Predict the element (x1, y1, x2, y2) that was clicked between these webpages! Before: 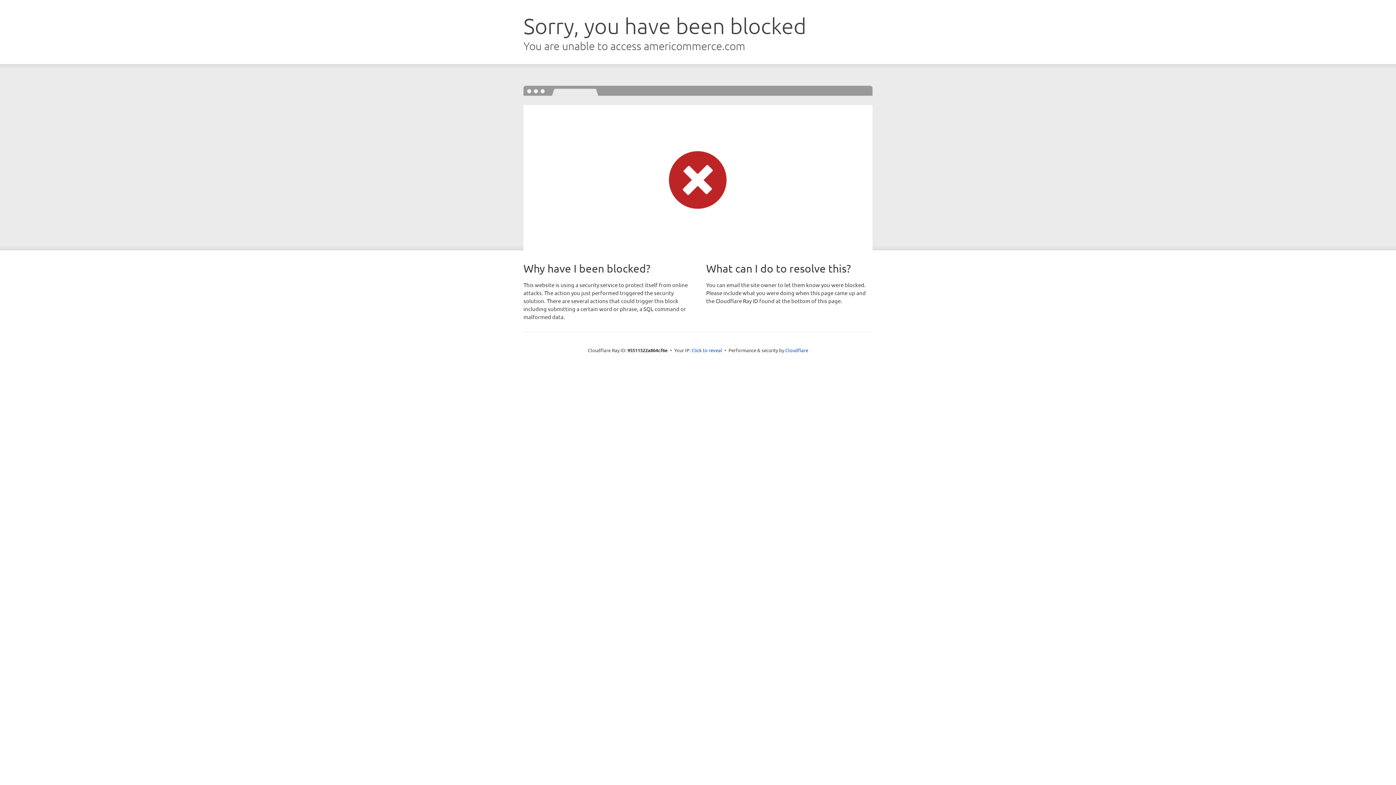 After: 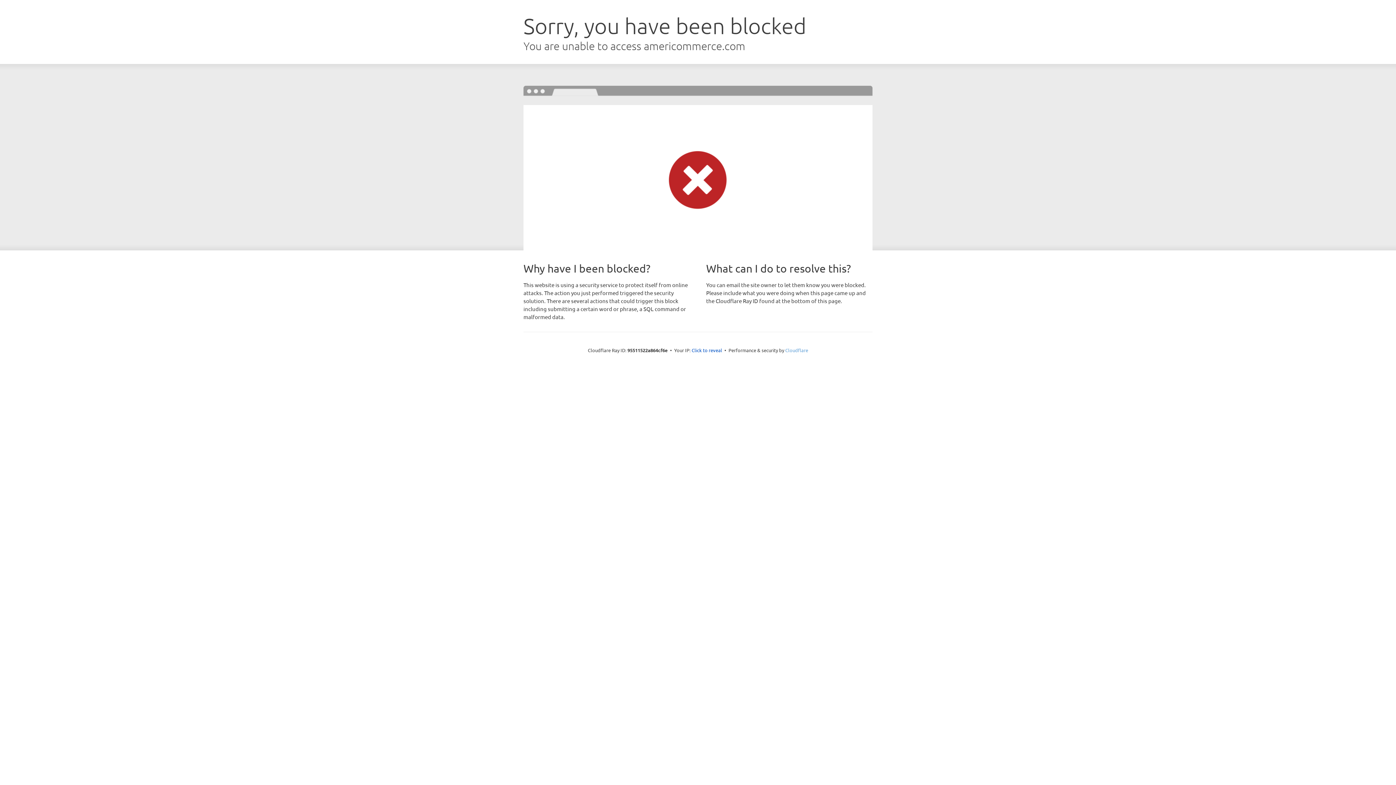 Action: bbox: (785, 347, 808, 353) label: Cloudflare